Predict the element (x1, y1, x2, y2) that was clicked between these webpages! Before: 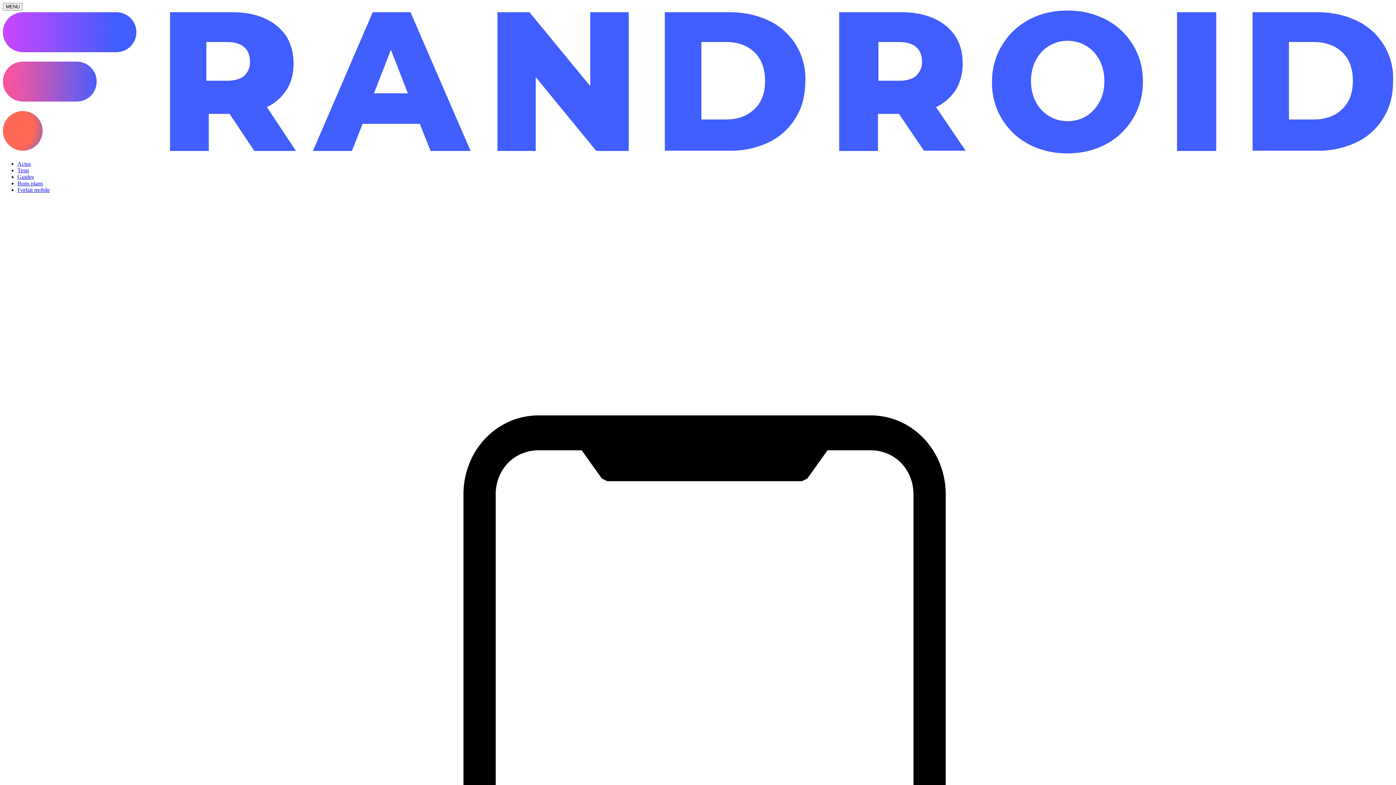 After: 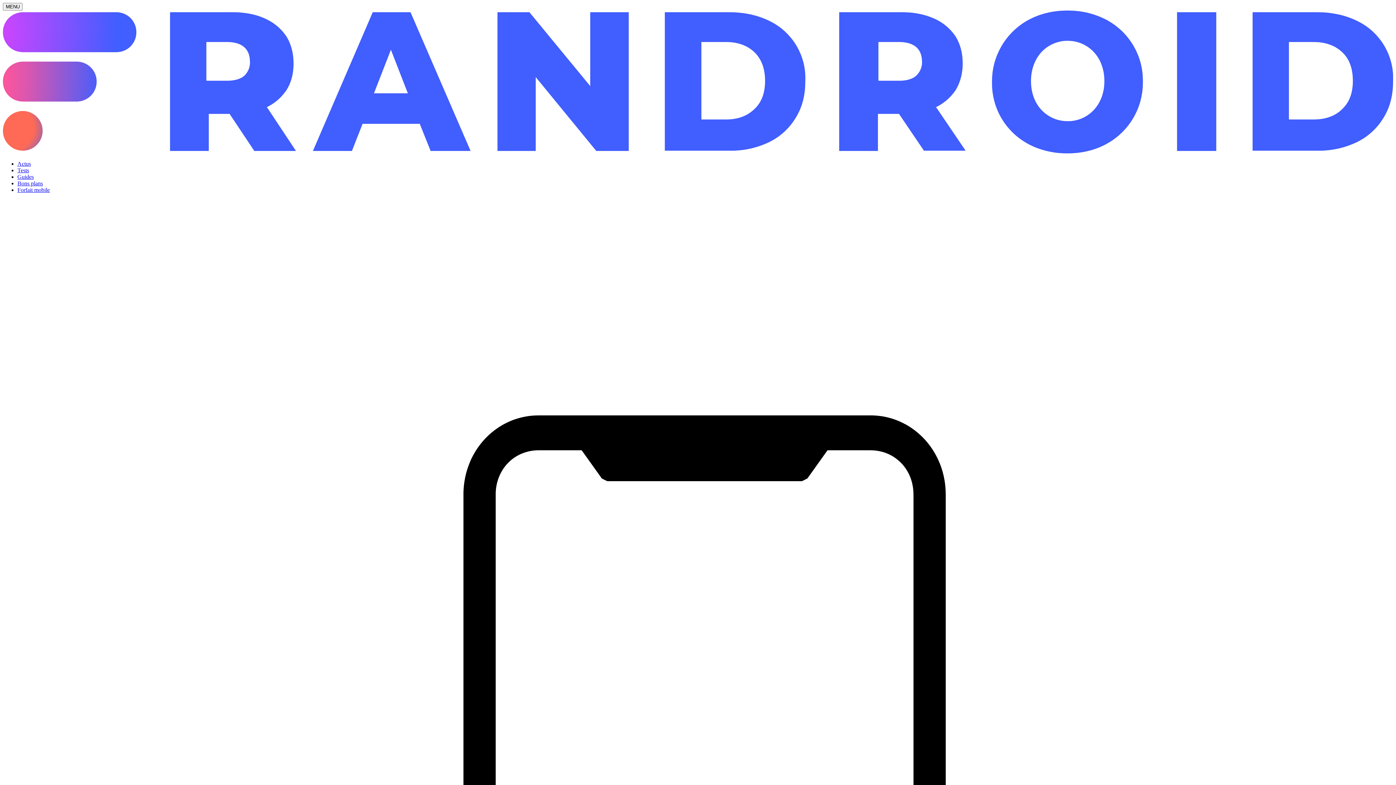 Action: bbox: (17, 180, 42, 186) label: Bons plans